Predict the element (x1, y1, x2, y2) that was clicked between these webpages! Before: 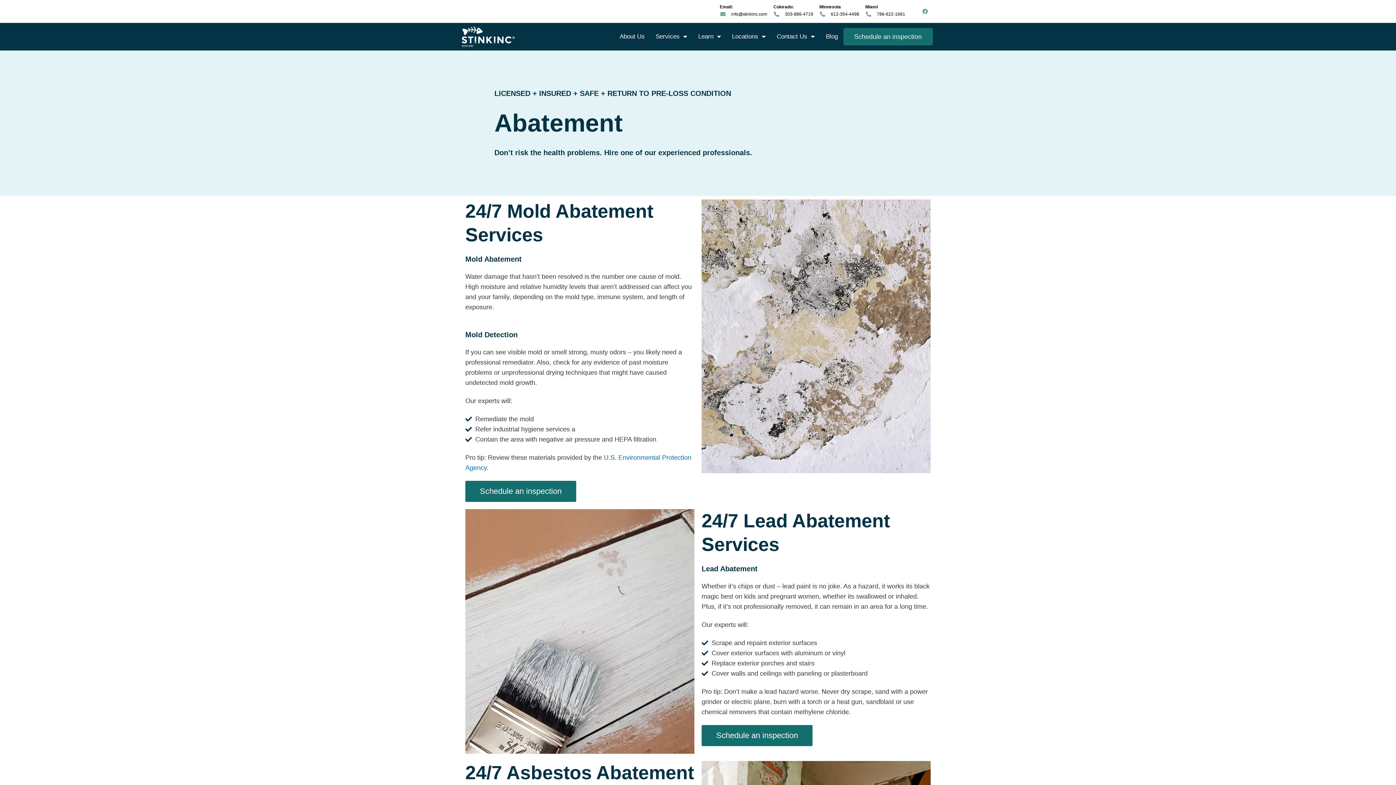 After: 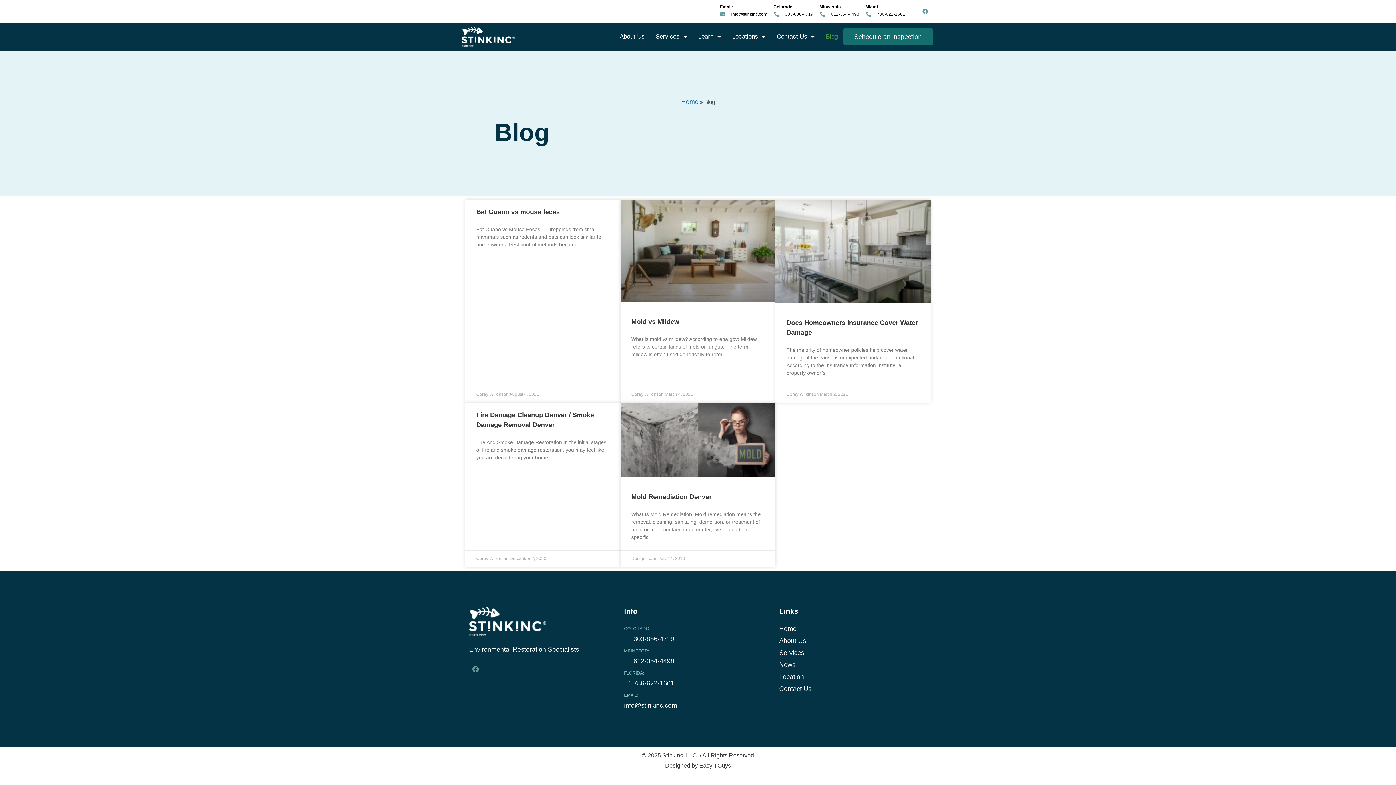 Action: bbox: (820, 28, 843, 45) label: Blog